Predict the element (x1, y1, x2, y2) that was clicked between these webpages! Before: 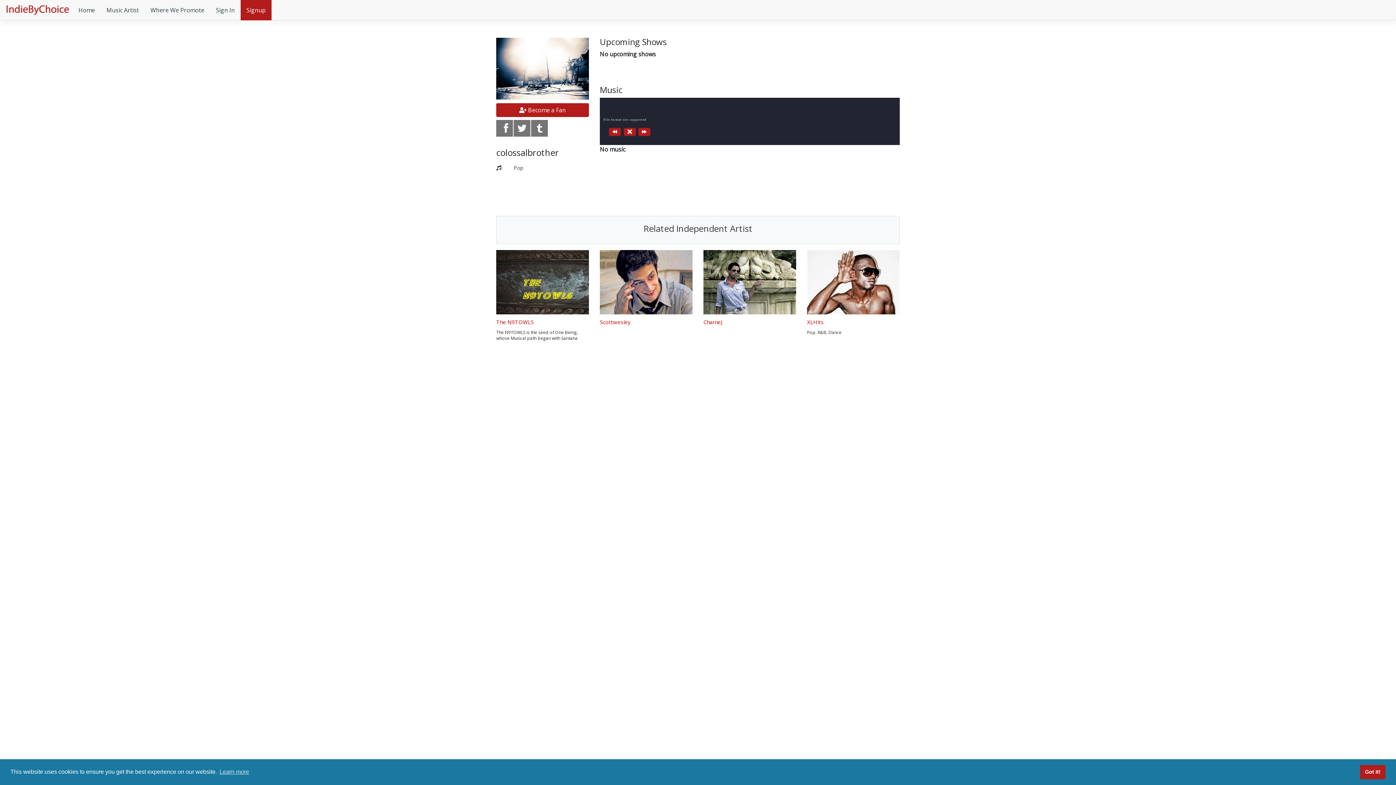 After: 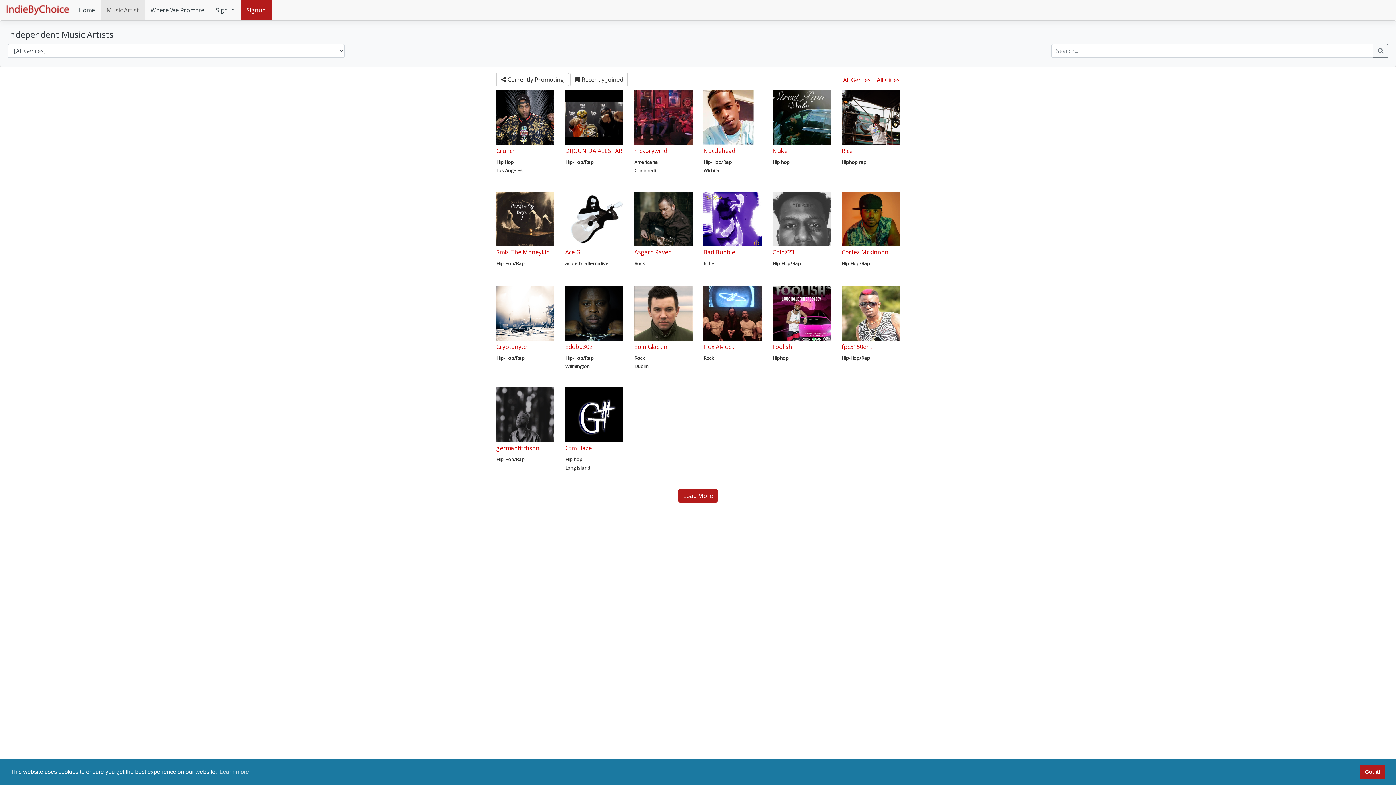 Action: label: Music Artist bbox: (100, 0, 144, 20)